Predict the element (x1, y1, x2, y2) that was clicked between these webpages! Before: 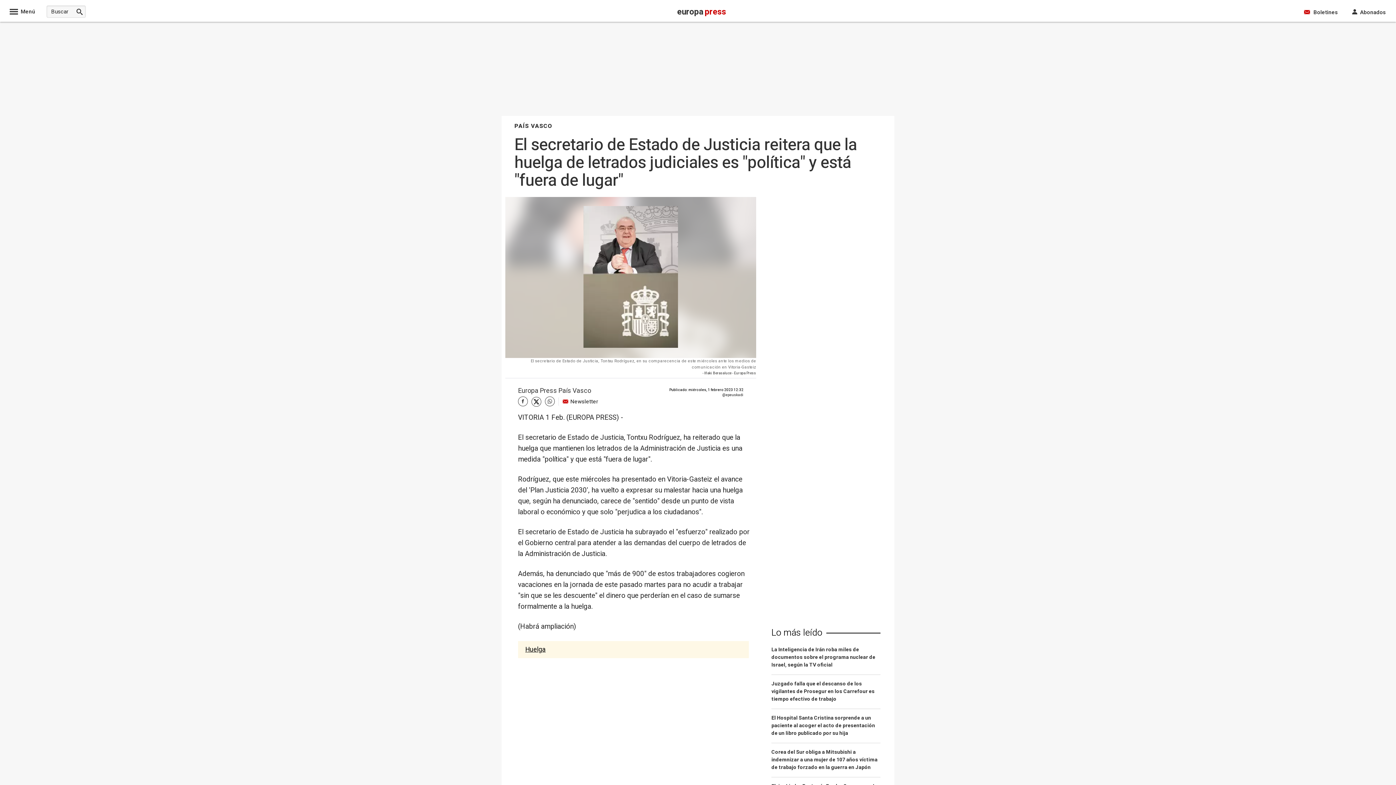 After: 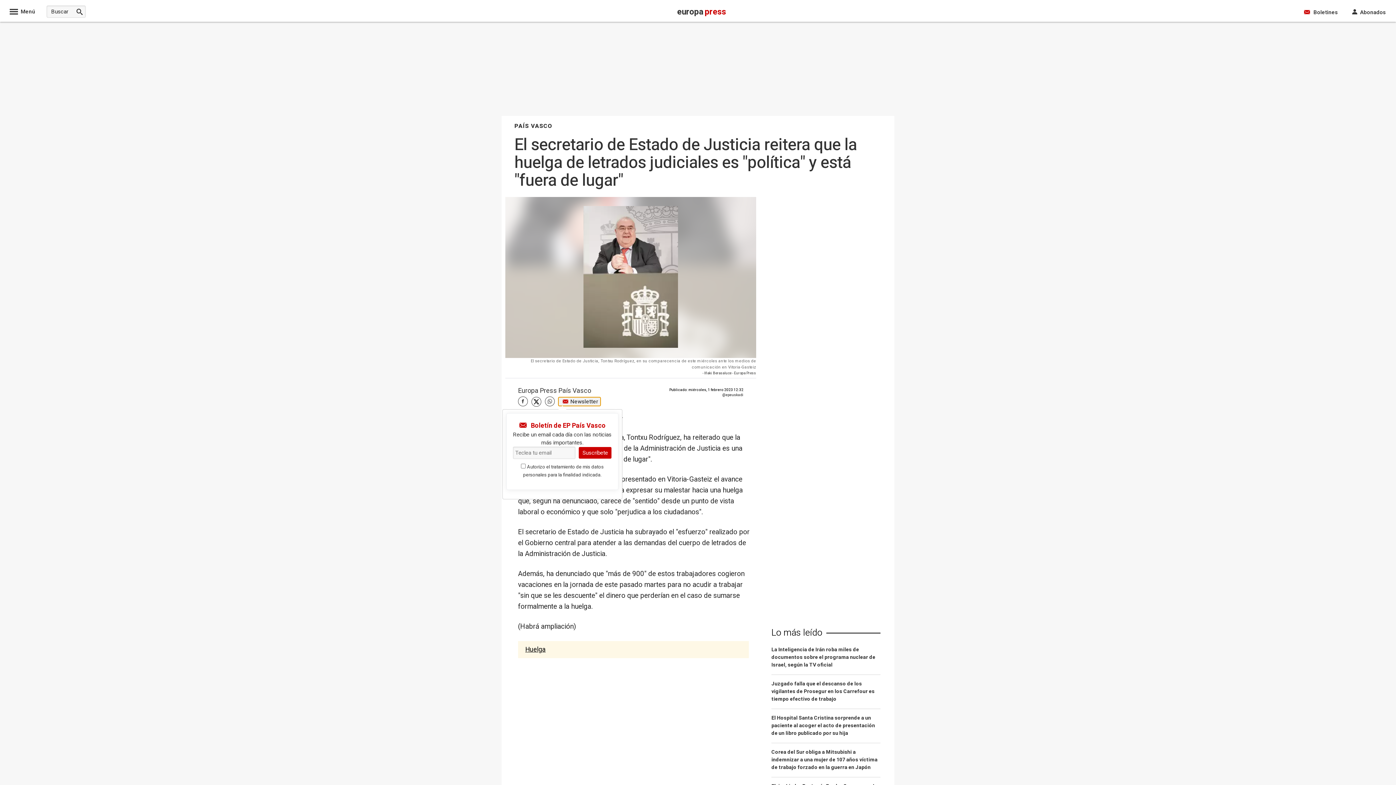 Action: bbox: (558, 397, 600, 406) label: Newsletter